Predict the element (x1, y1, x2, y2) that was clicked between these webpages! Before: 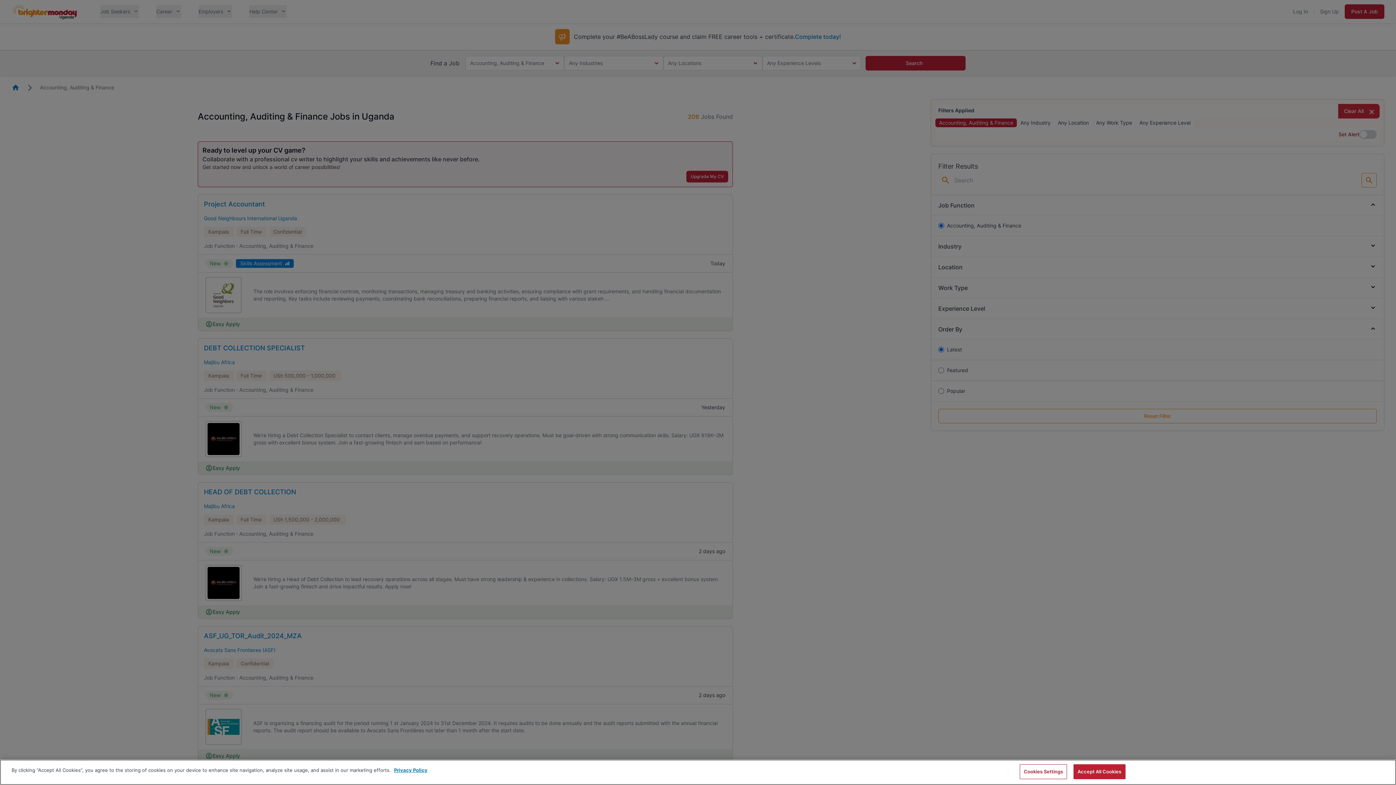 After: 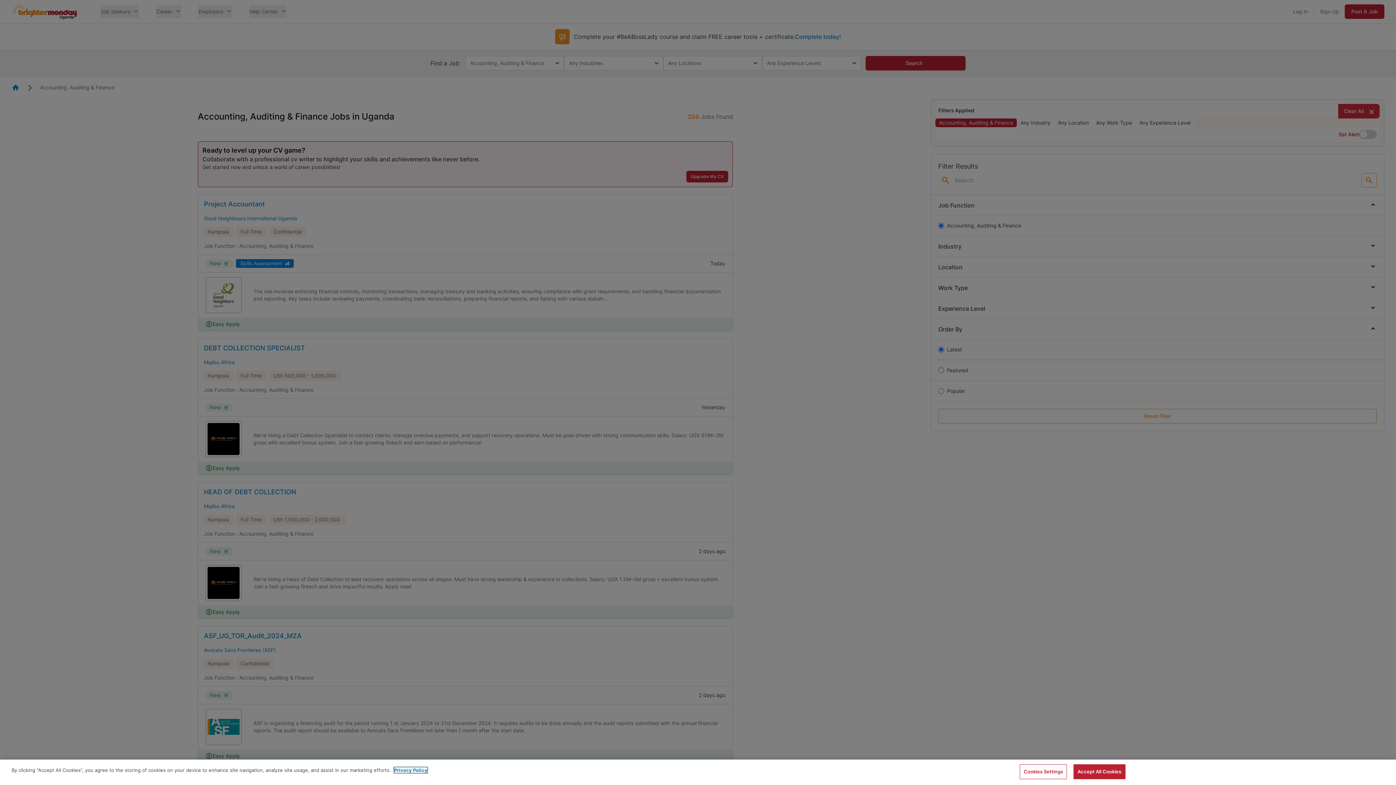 Action: label: More information about your privacy, opens in a new tab bbox: (394, 767, 427, 773)